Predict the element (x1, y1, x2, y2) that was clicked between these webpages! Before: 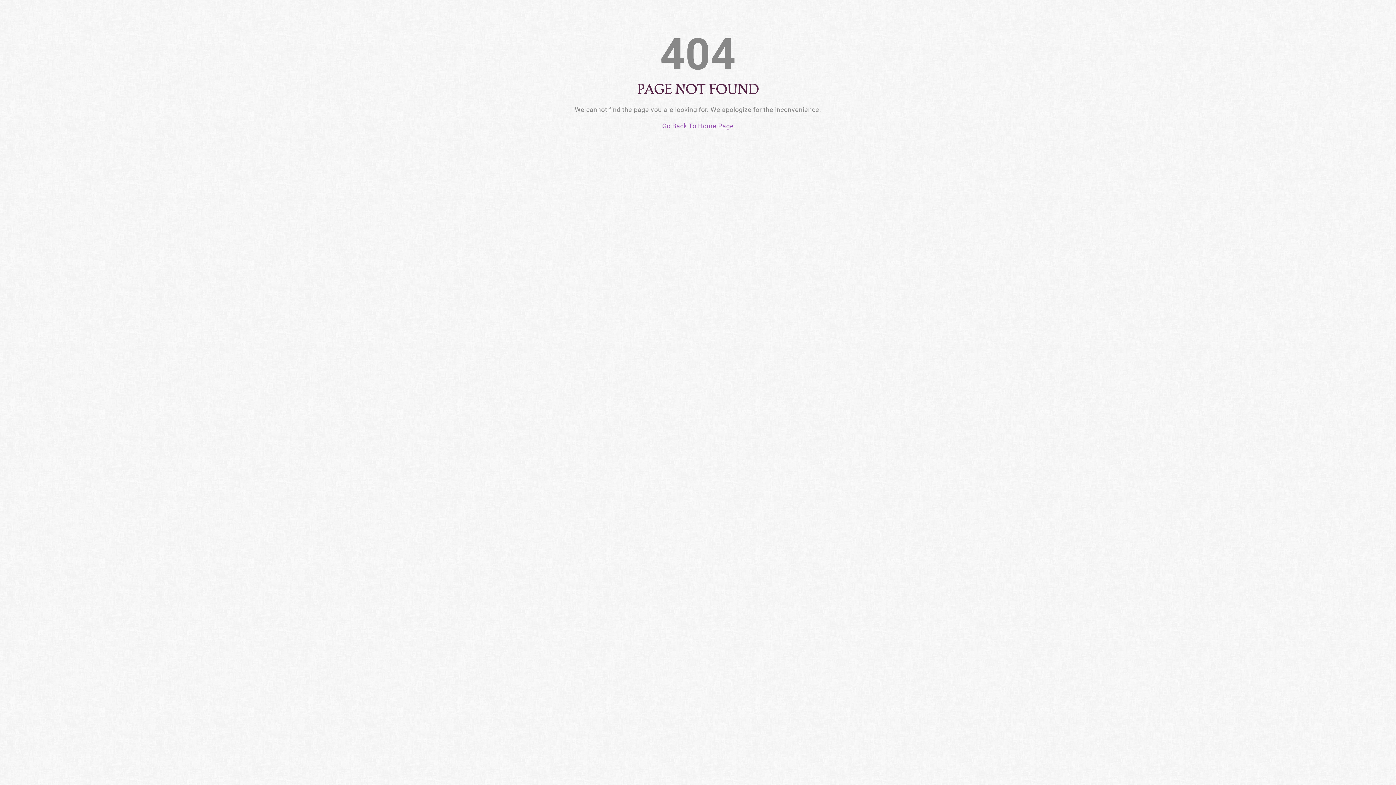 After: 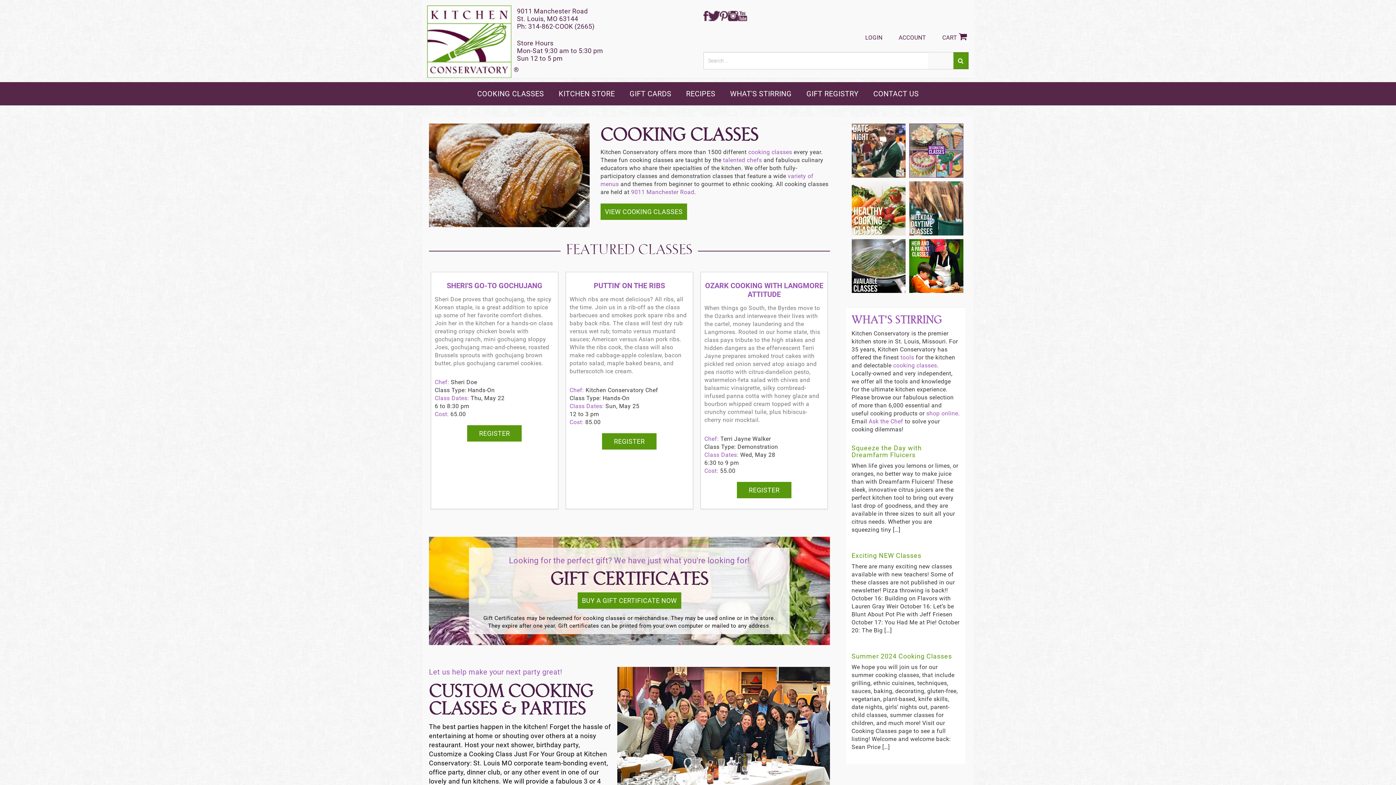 Action: bbox: (662, 122, 734, 129) label: Go Back To Home Page